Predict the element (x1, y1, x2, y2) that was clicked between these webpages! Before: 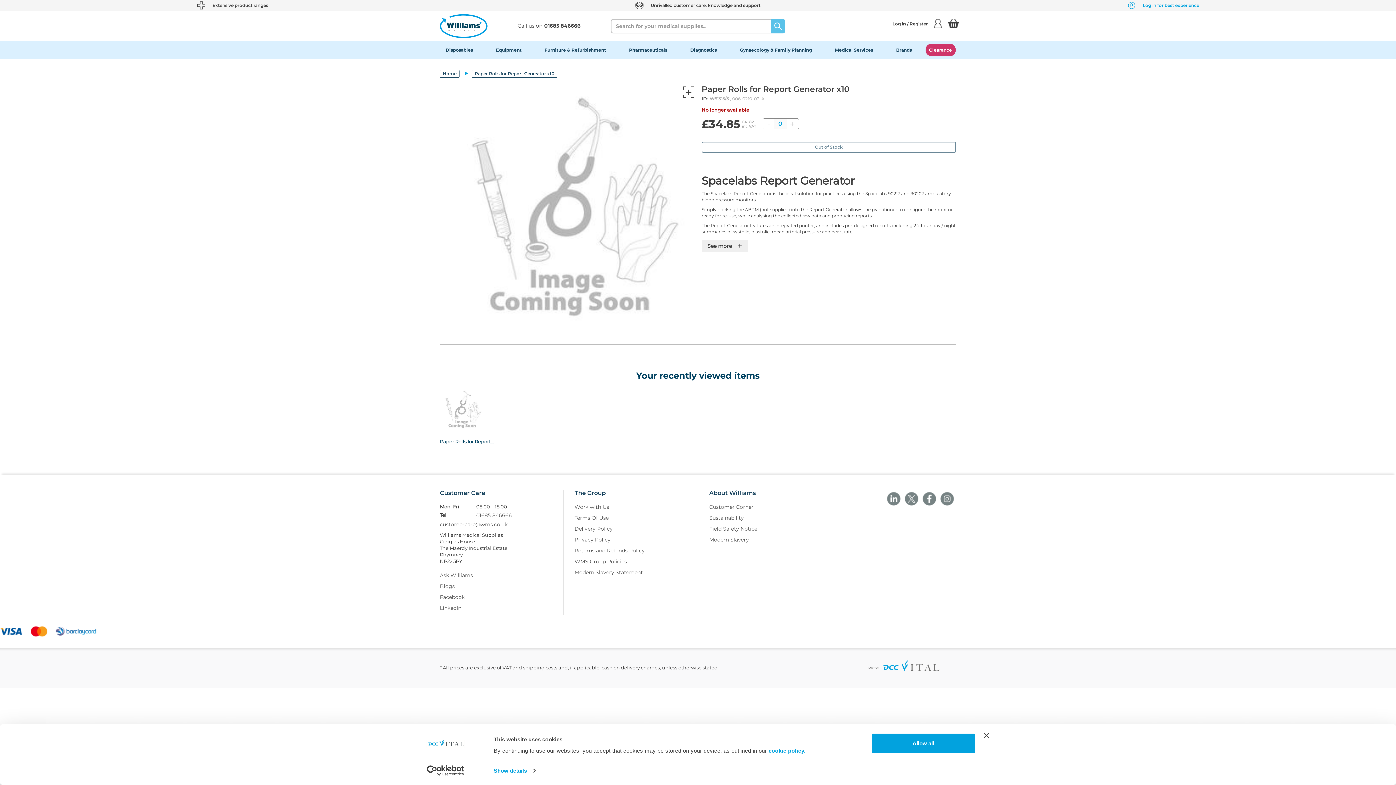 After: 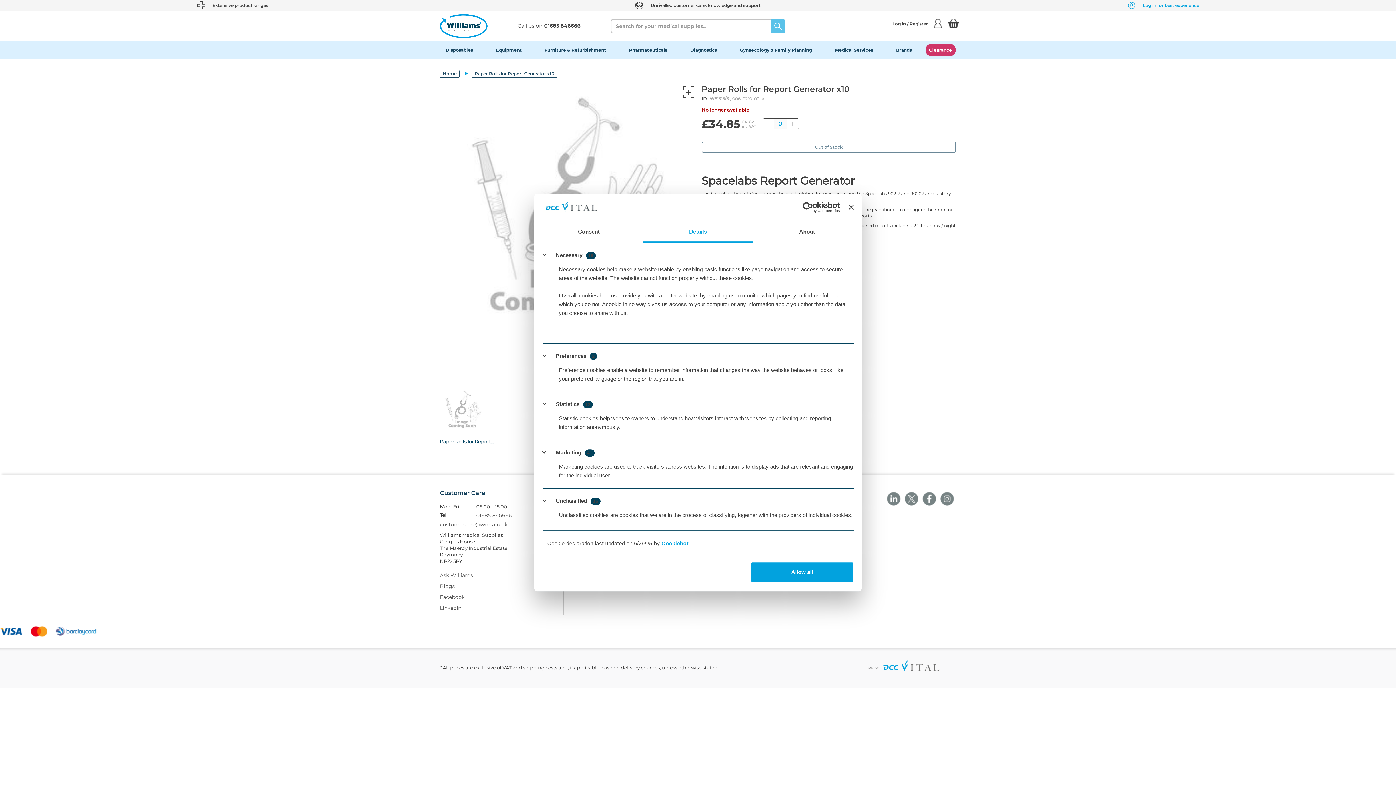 Action: label: Show details bbox: (493, 765, 535, 776)